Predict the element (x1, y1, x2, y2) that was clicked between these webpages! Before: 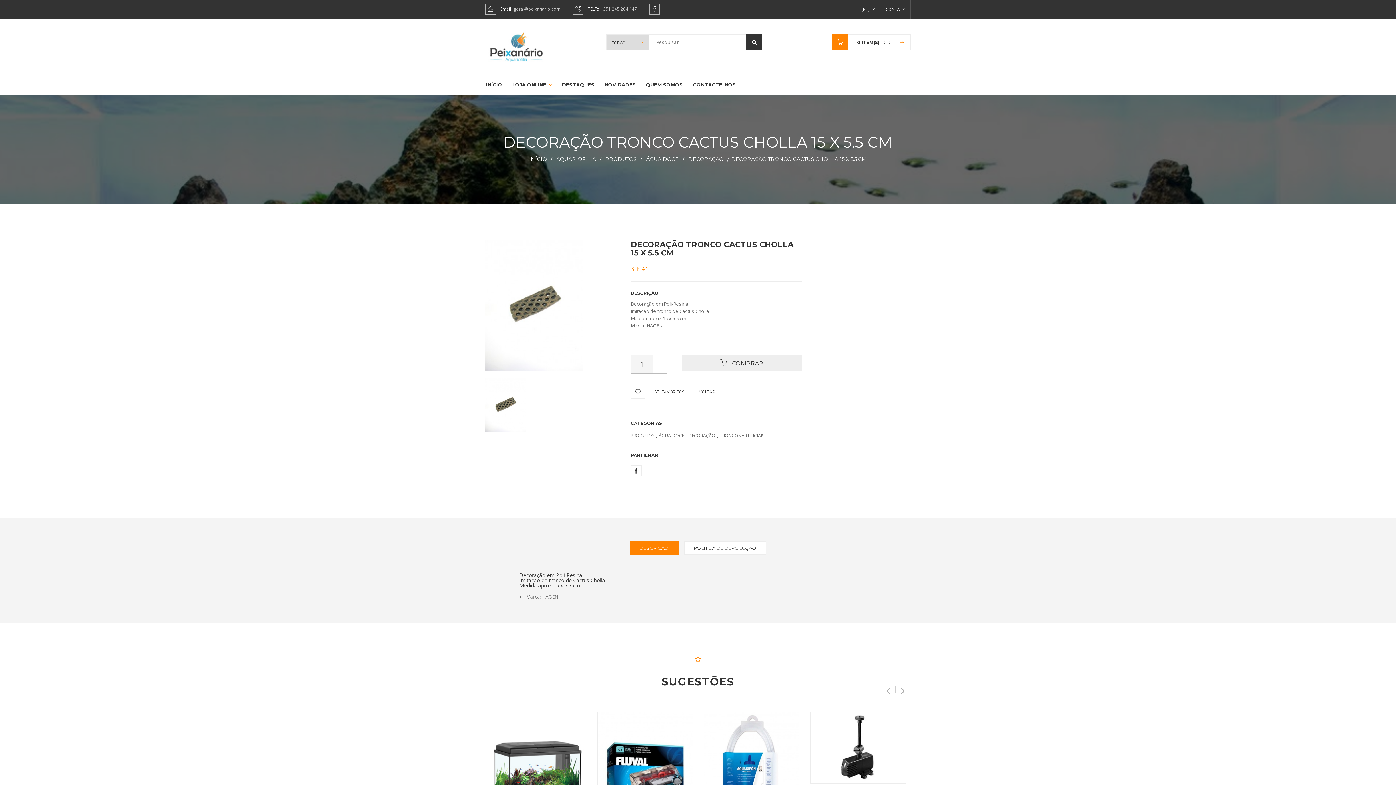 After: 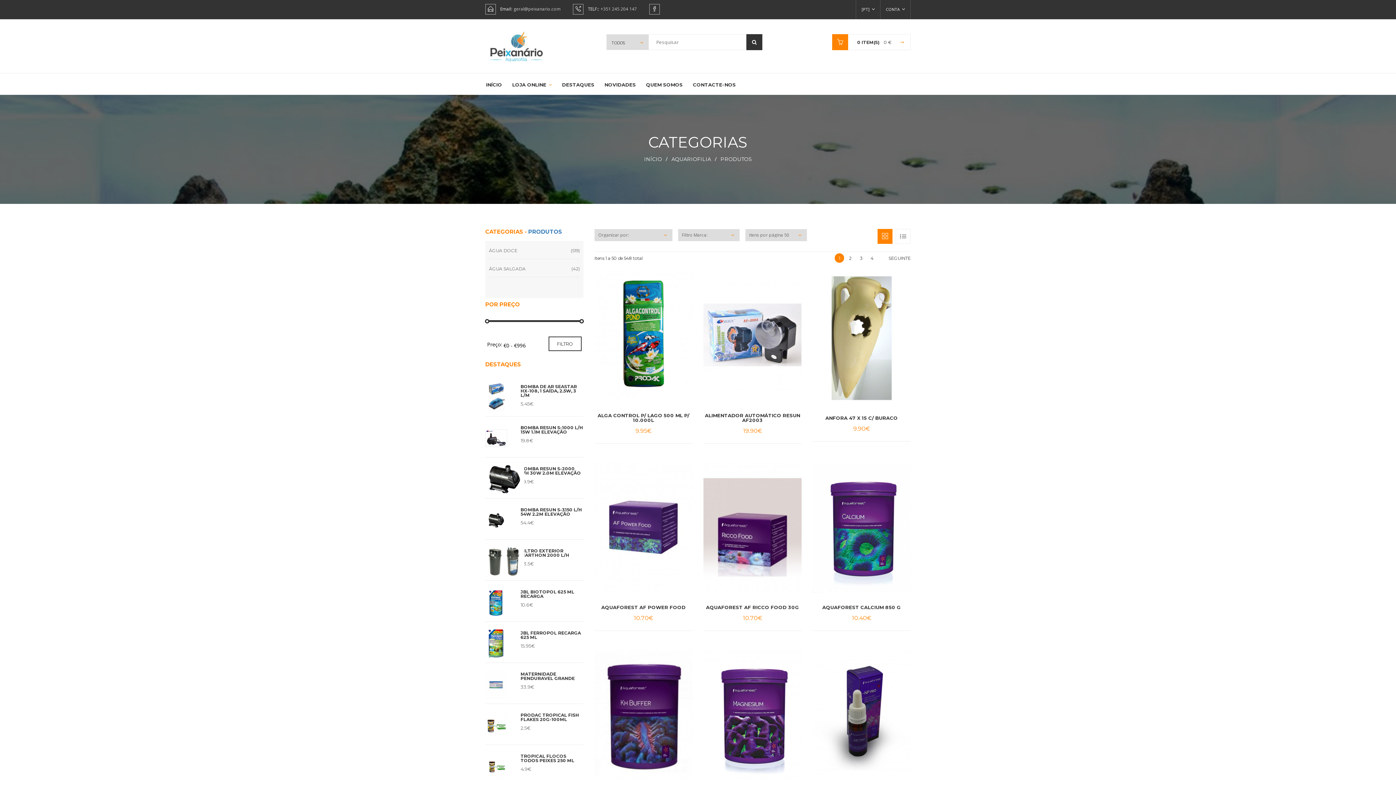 Action: bbox: (605, 156, 636, 162) label: PRODUTOS